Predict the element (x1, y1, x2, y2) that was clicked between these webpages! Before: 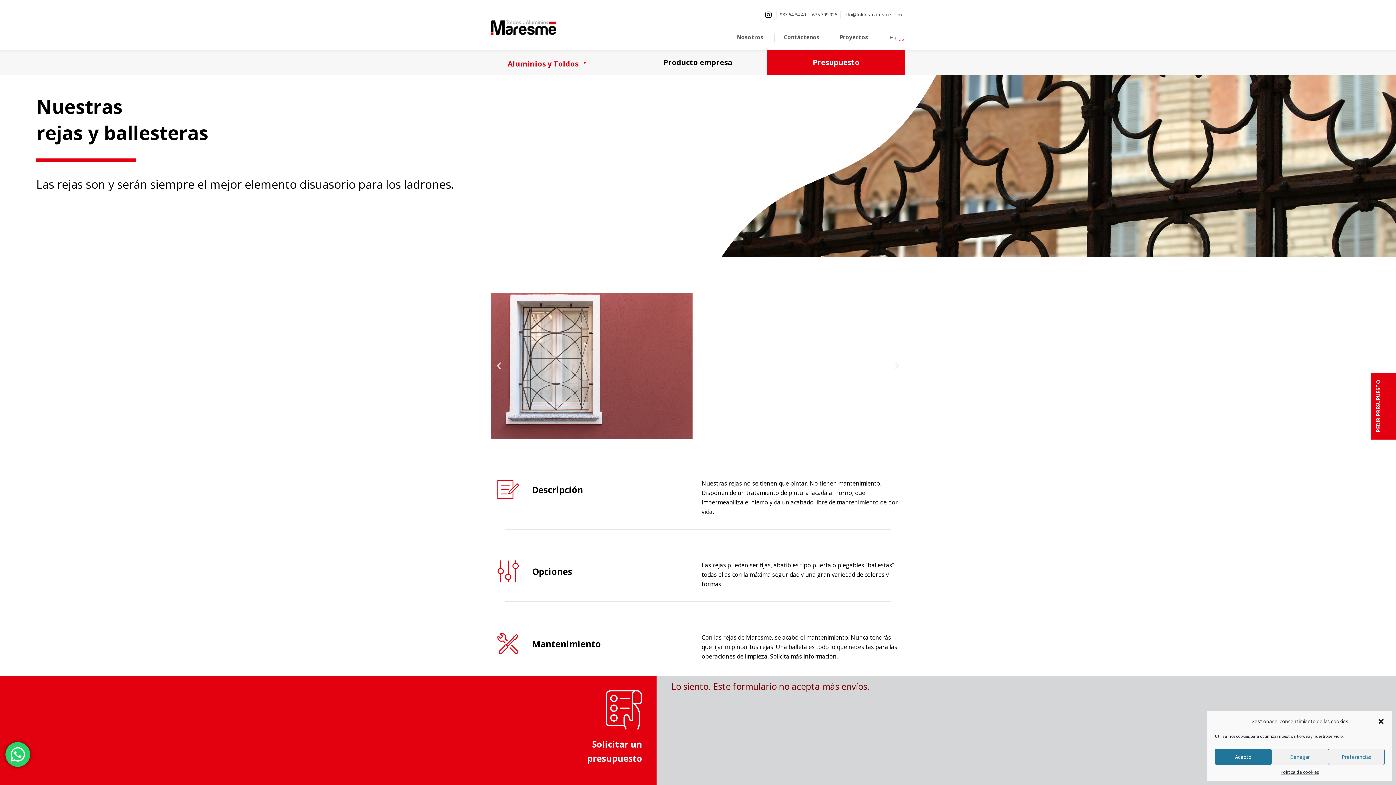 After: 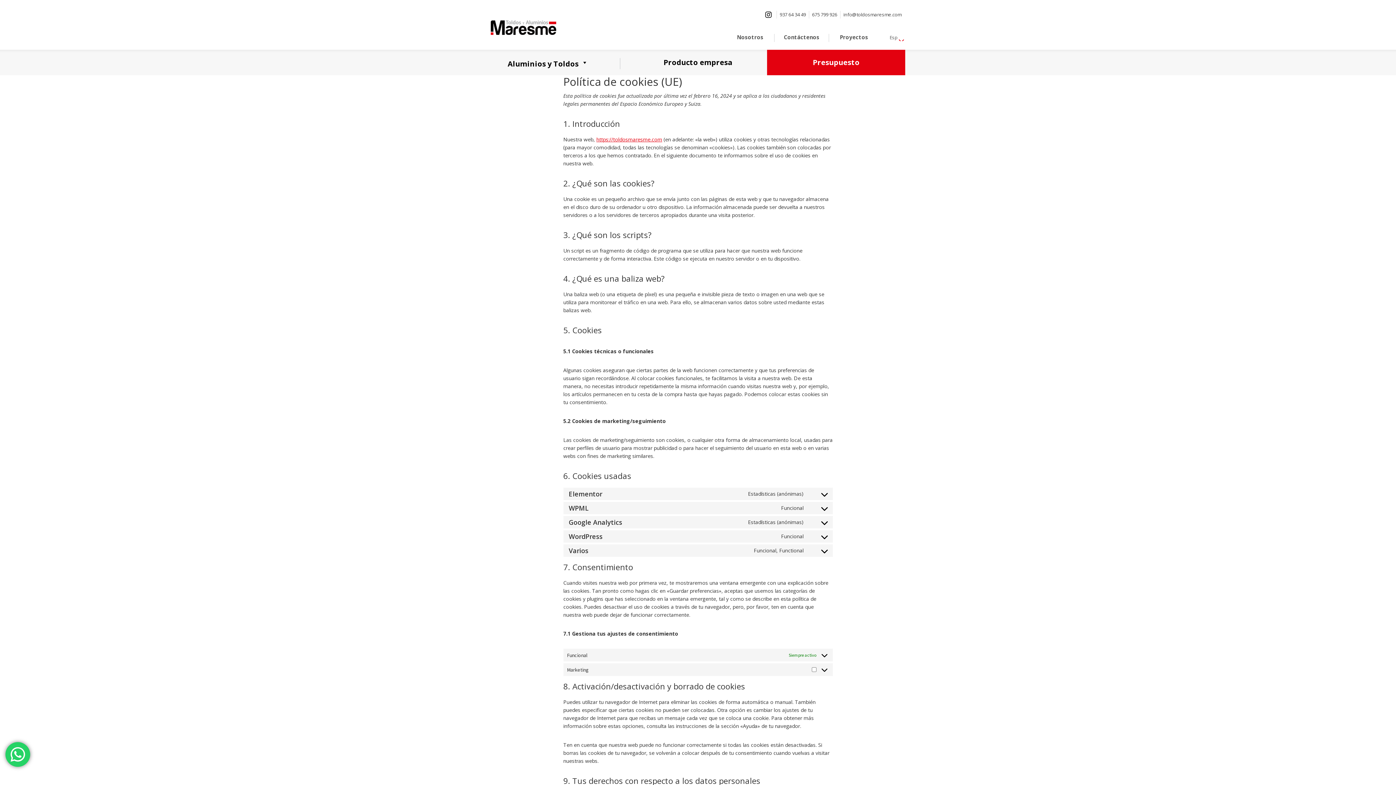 Action: bbox: (1280, 769, 1319, 776) label: Política de cookies